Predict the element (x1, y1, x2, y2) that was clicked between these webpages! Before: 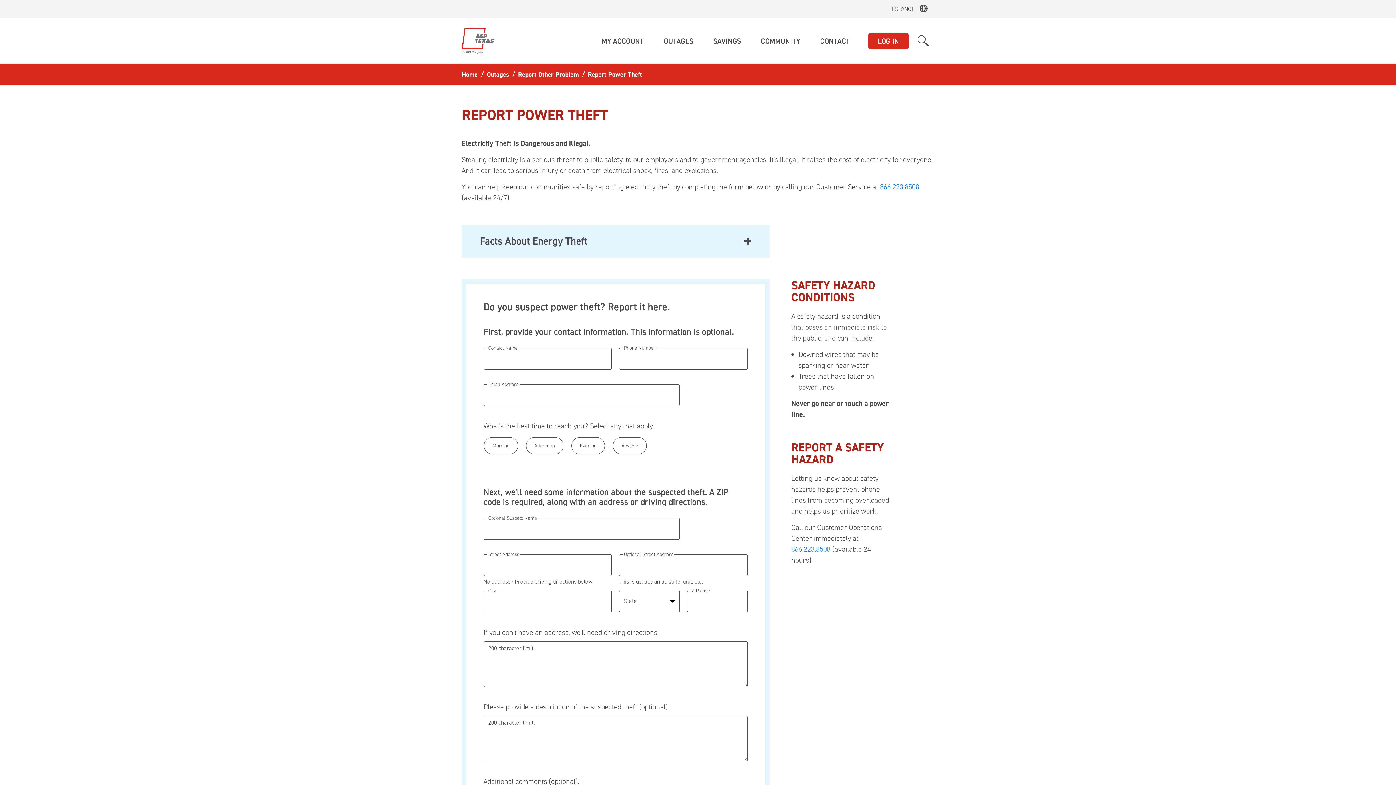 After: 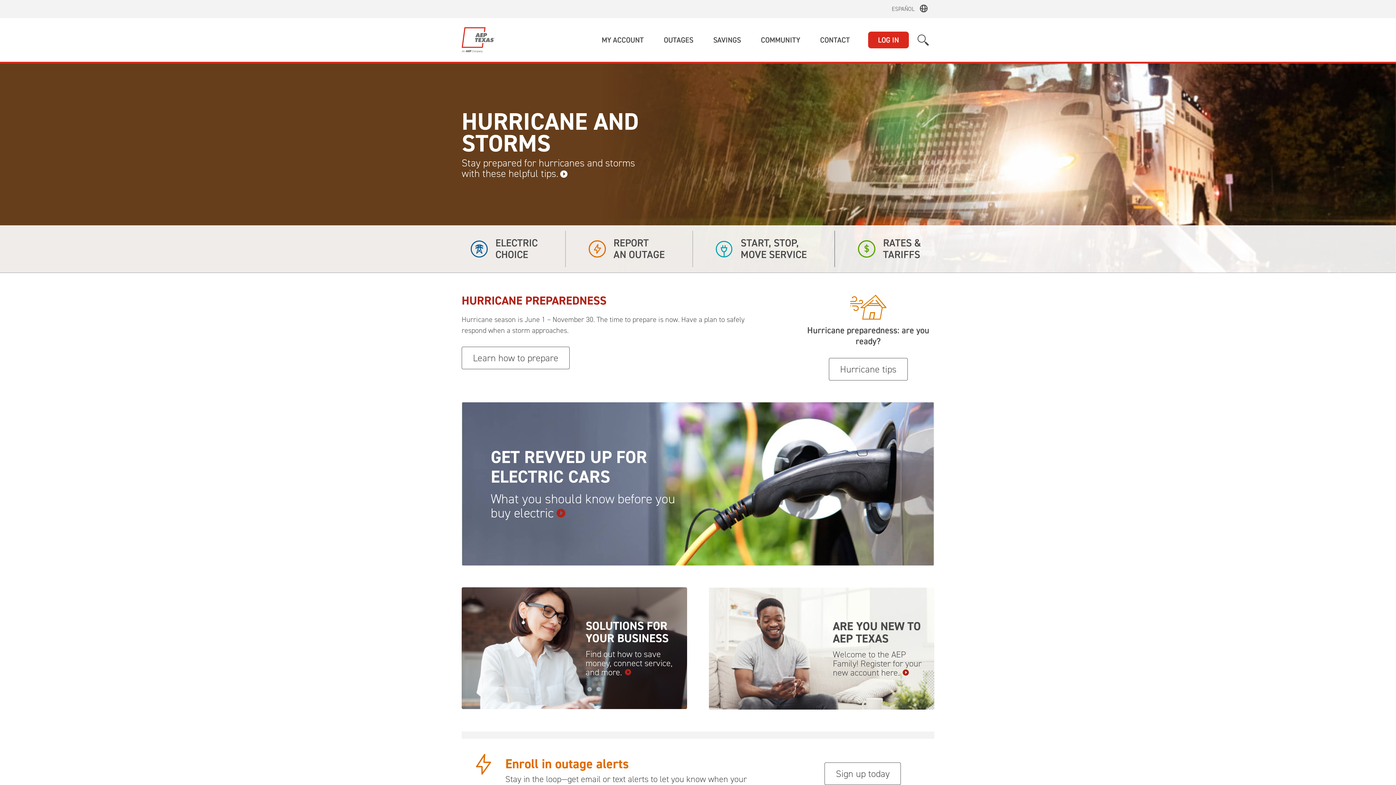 Action: bbox: (461, 70, 477, 79) label: Home